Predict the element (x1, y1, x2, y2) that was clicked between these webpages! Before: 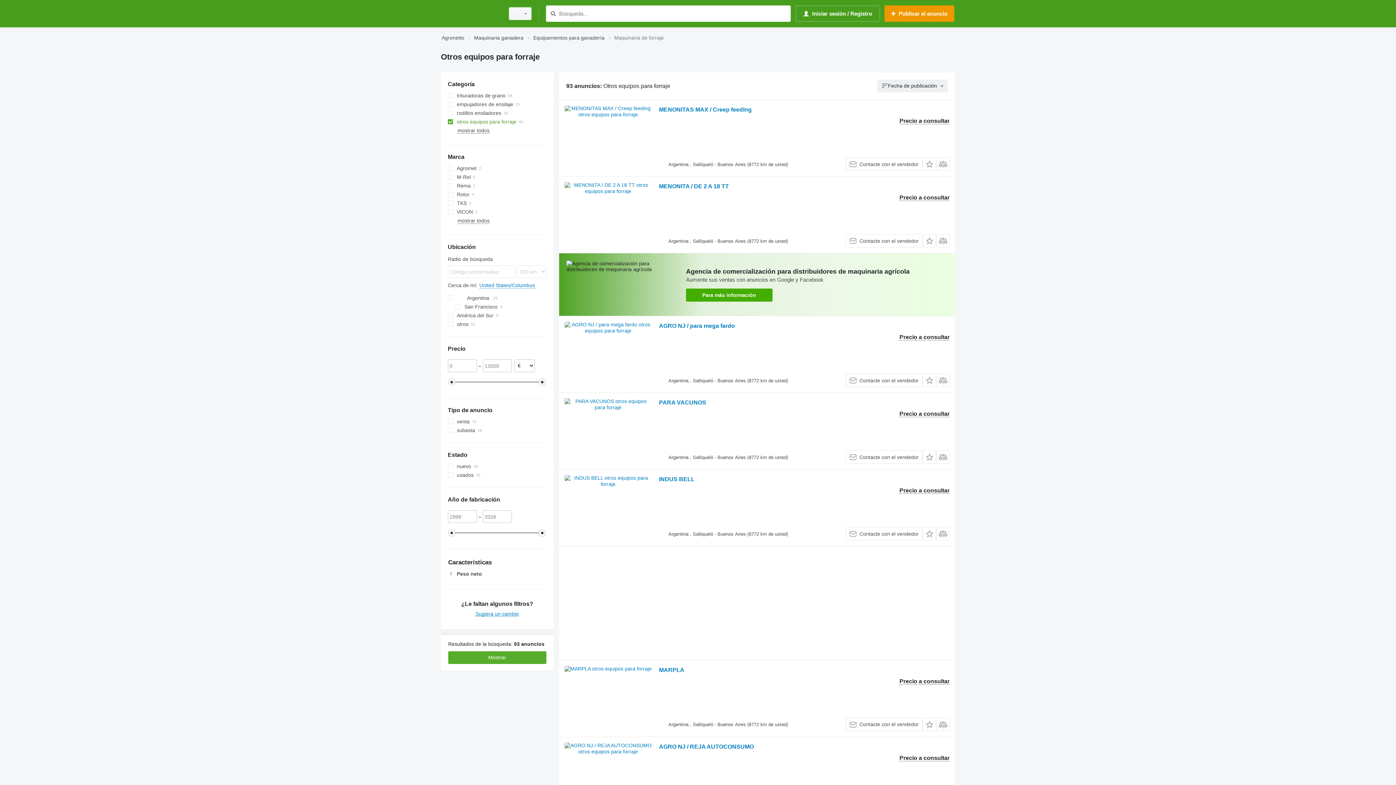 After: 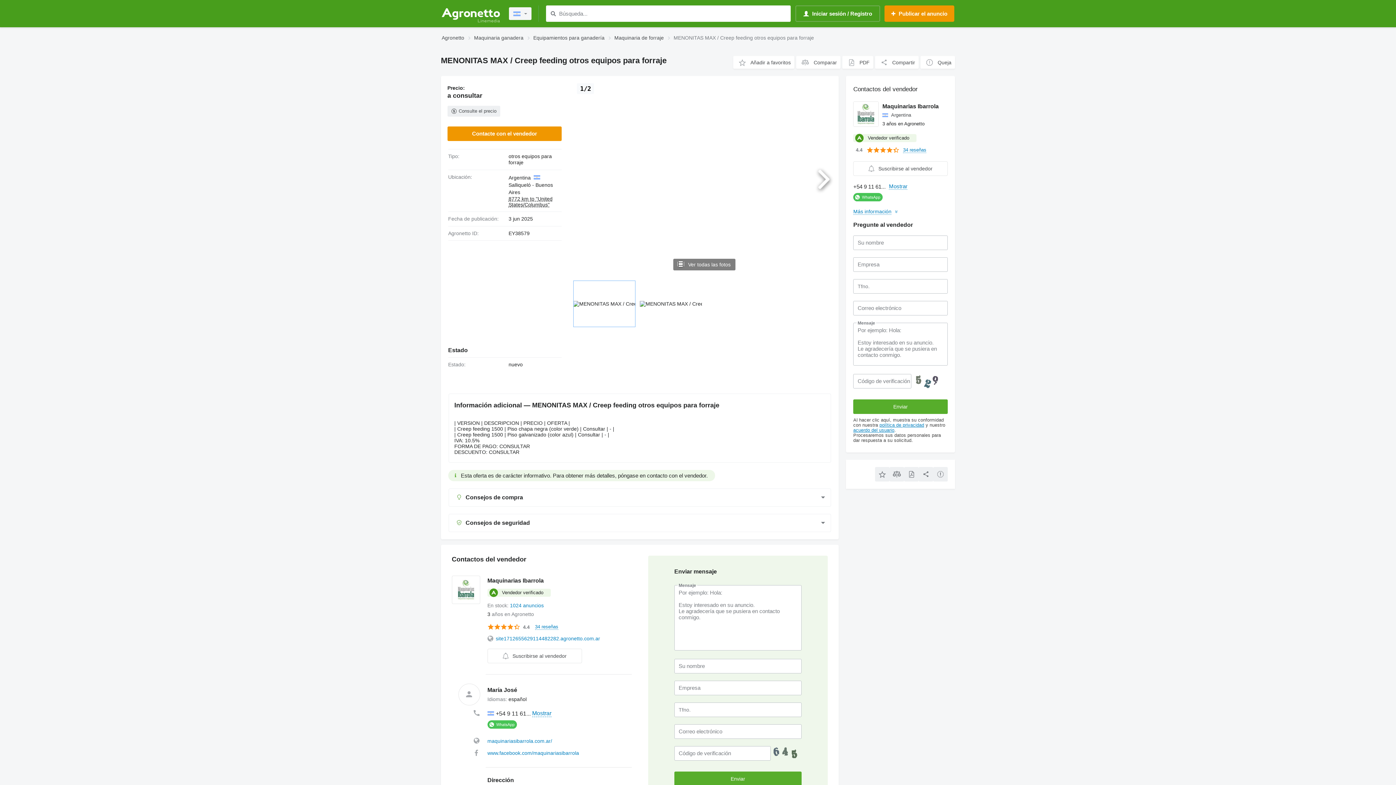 Action: bbox: (564, 105, 651, 170)